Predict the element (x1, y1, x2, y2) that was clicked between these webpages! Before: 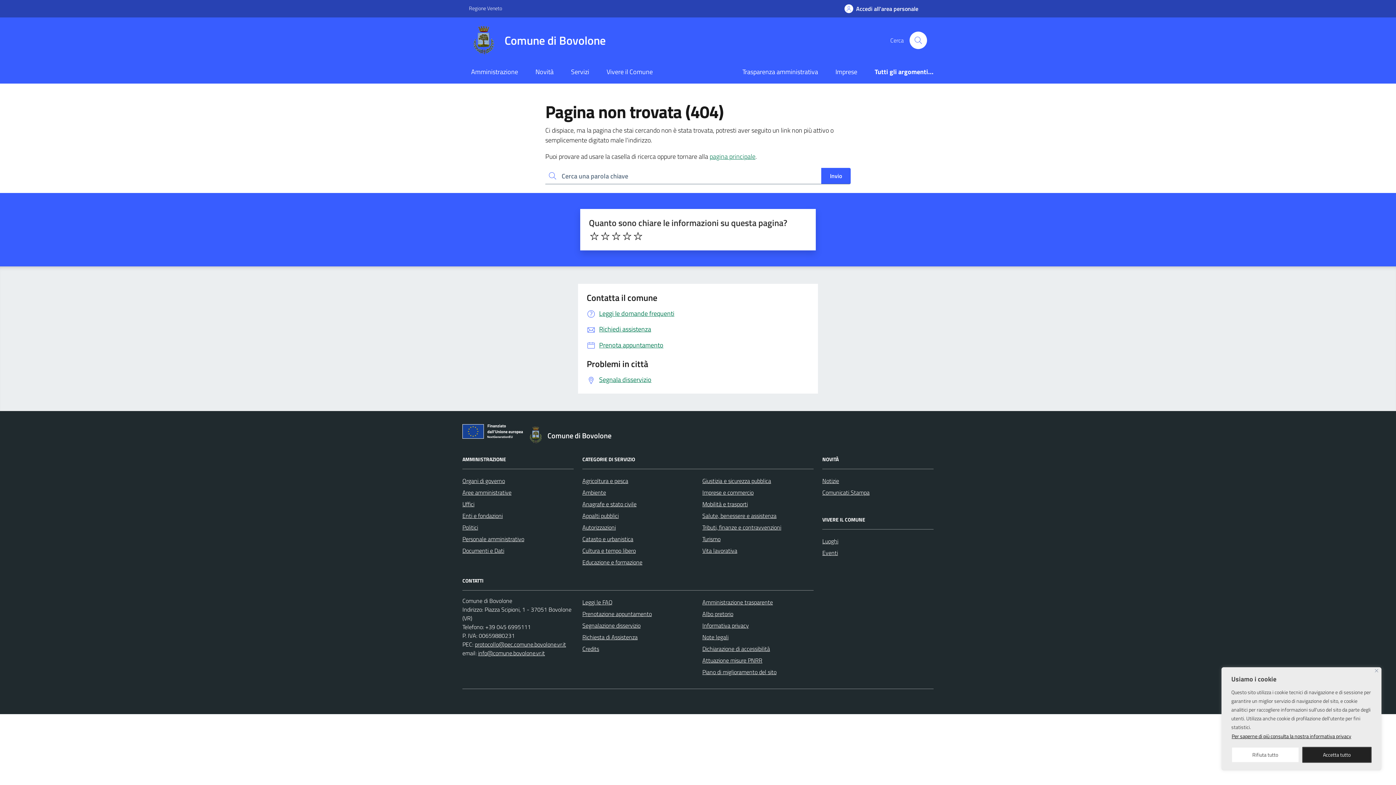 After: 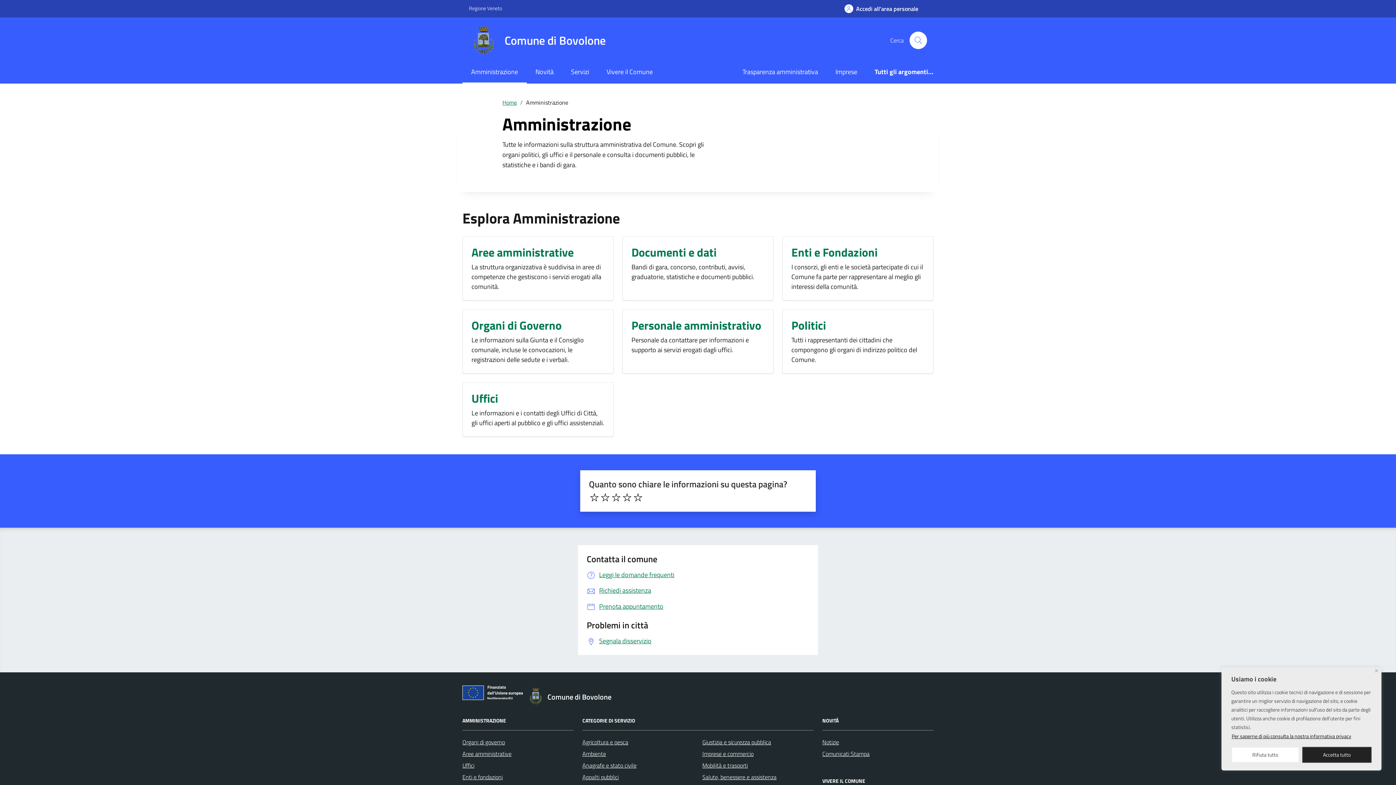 Action: label: Amministrazione bbox: (462, 61, 526, 83)